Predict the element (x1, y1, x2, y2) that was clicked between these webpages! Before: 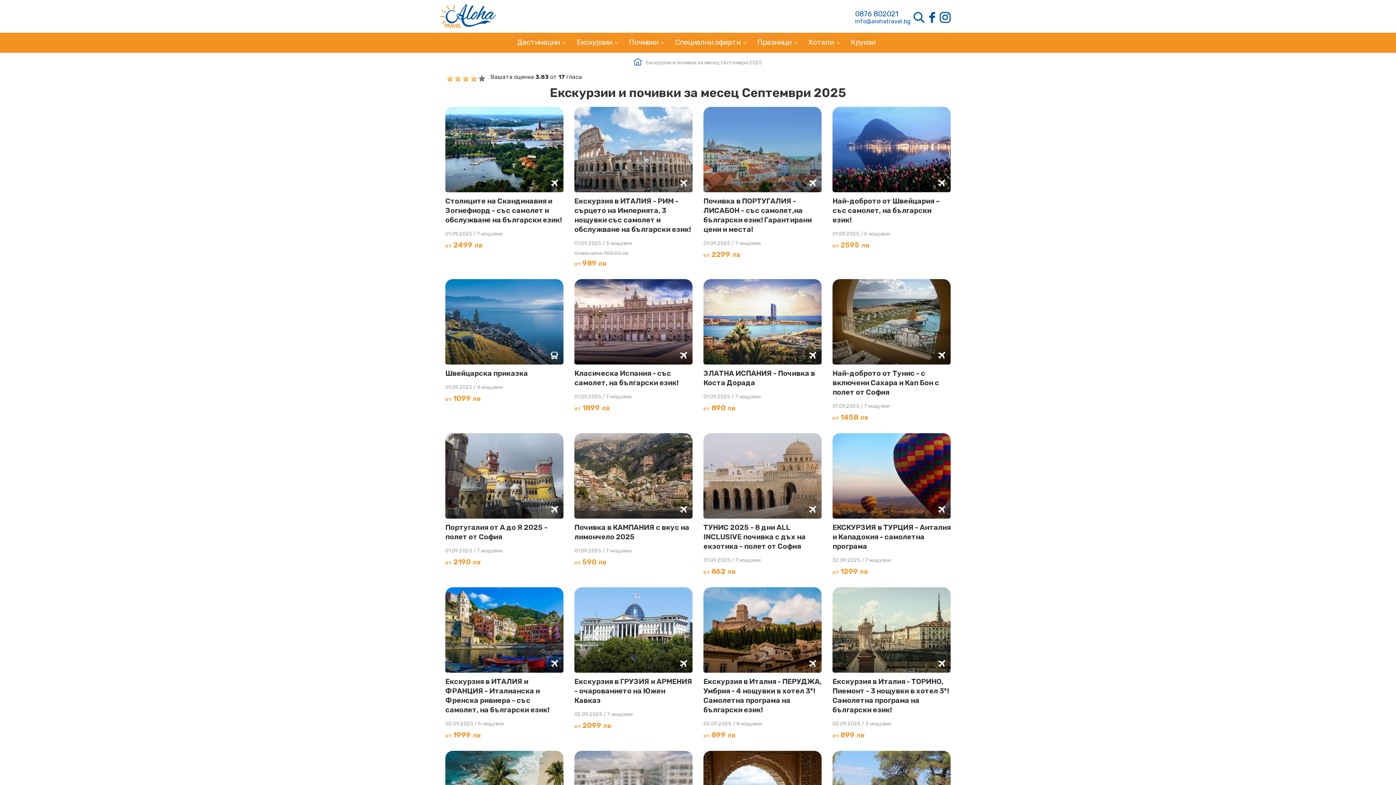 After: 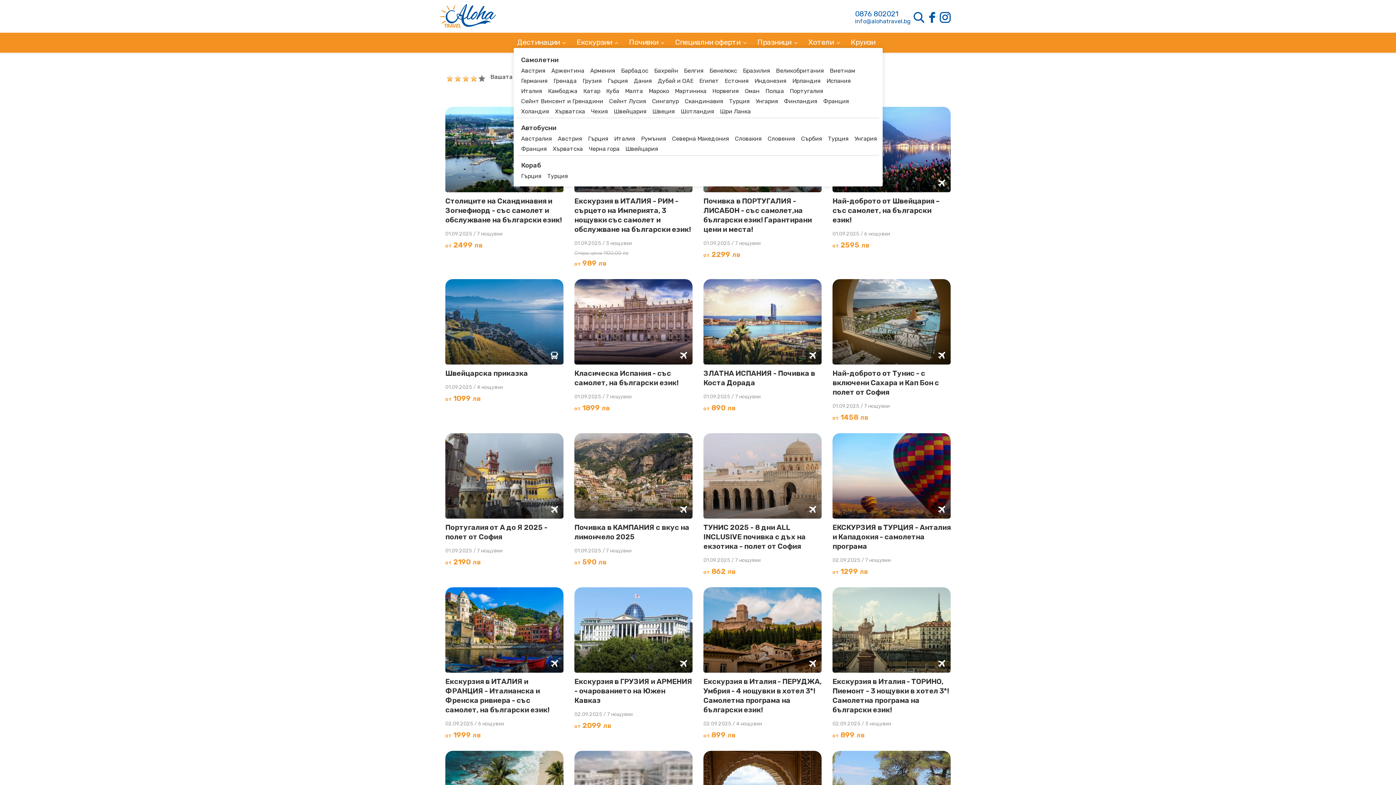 Action: label: Екскурзии bbox: (576, 37, 622, 48)